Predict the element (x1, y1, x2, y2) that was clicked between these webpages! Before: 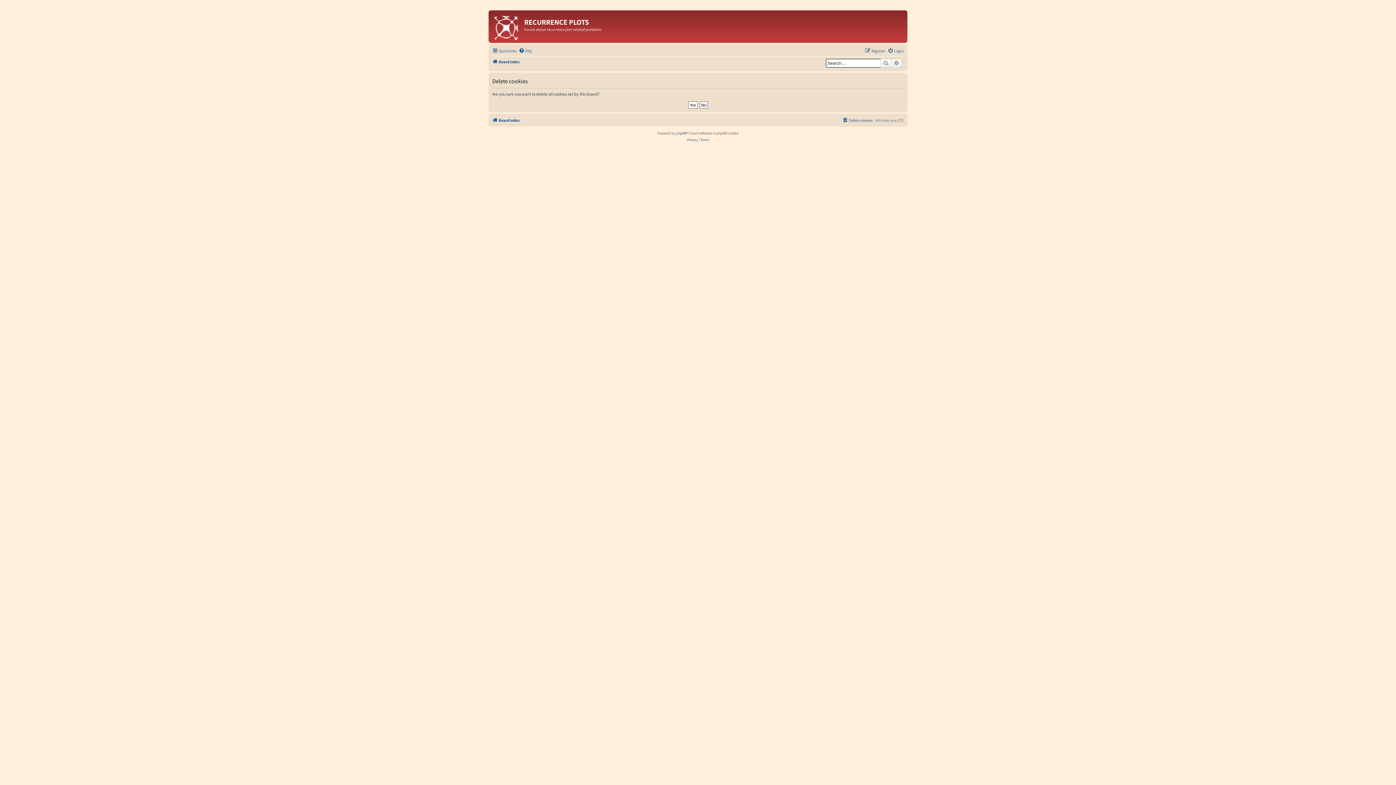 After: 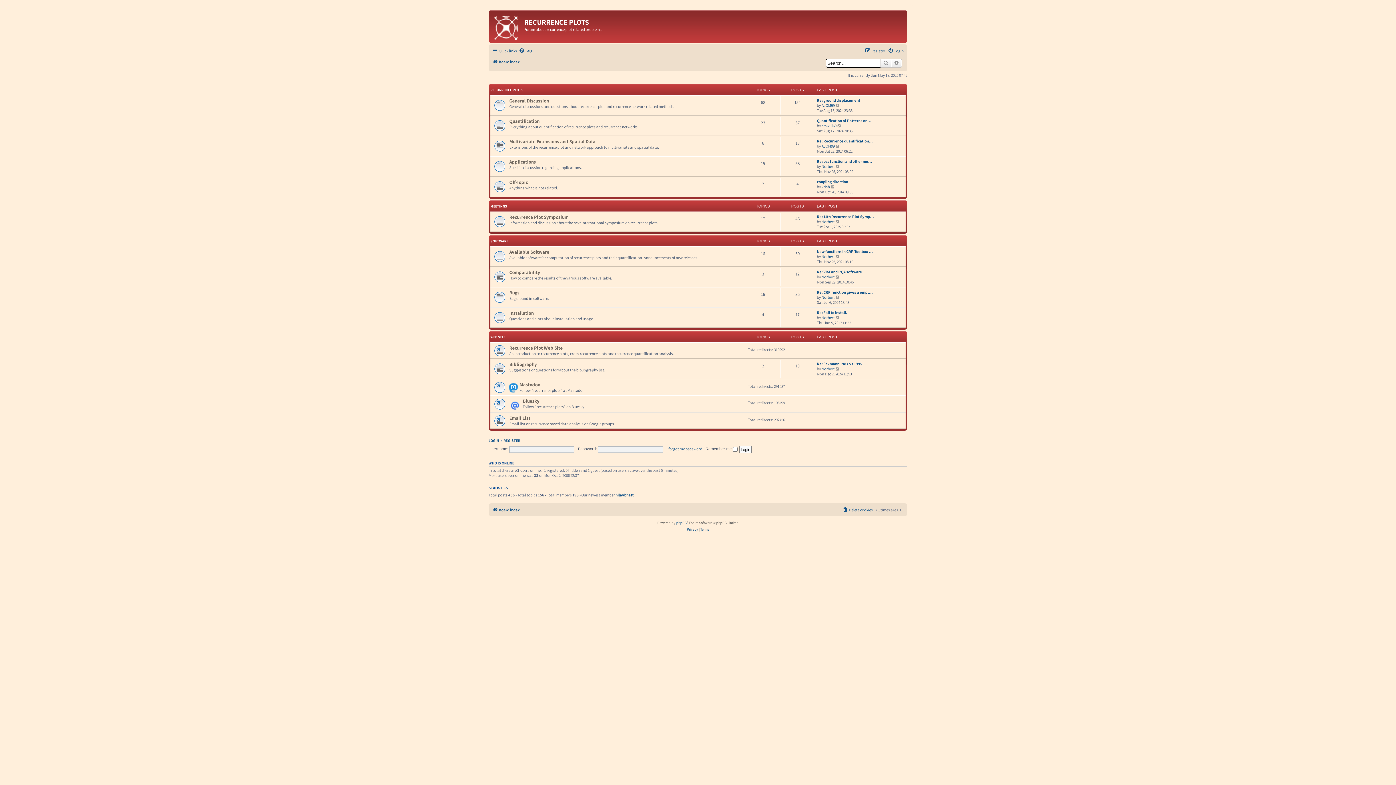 Action: label: Board index bbox: (492, 57, 520, 66)